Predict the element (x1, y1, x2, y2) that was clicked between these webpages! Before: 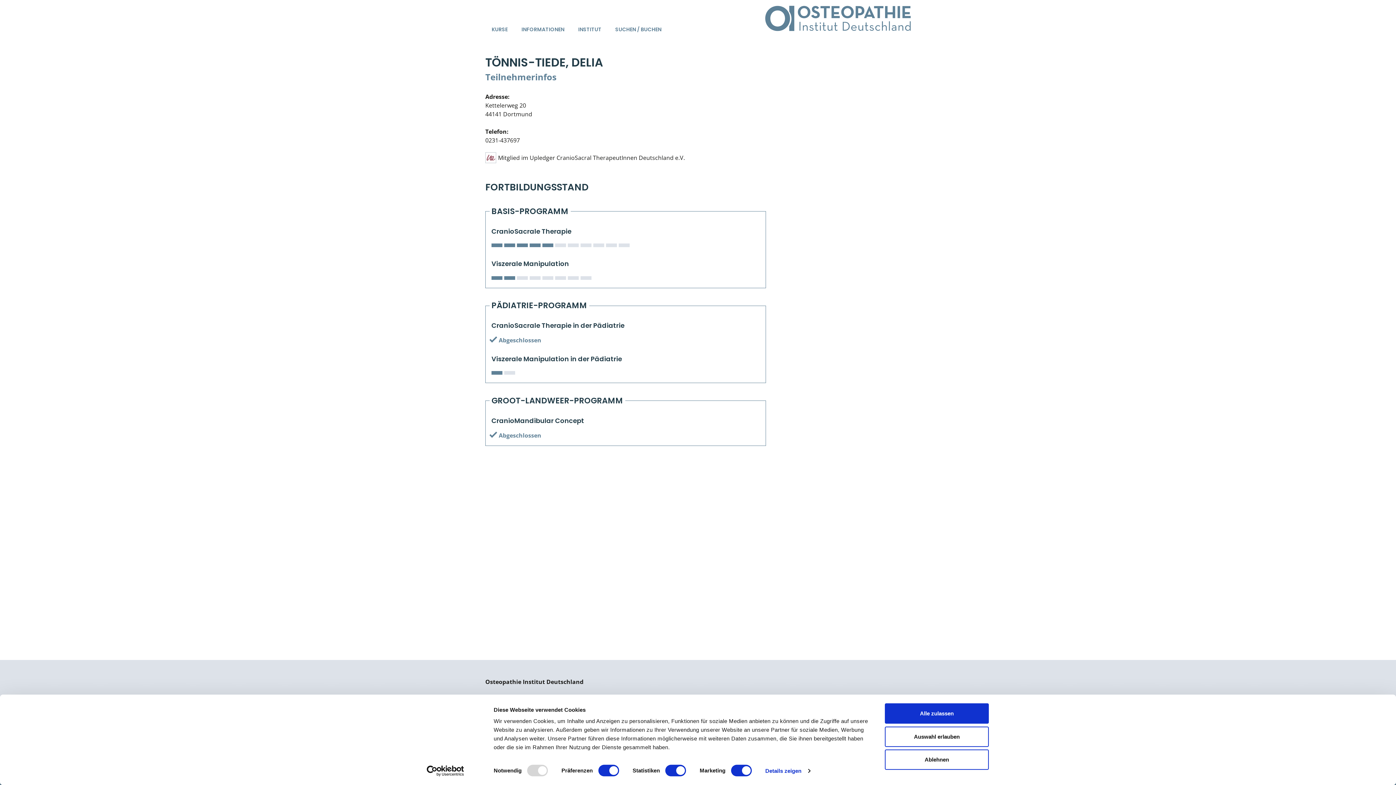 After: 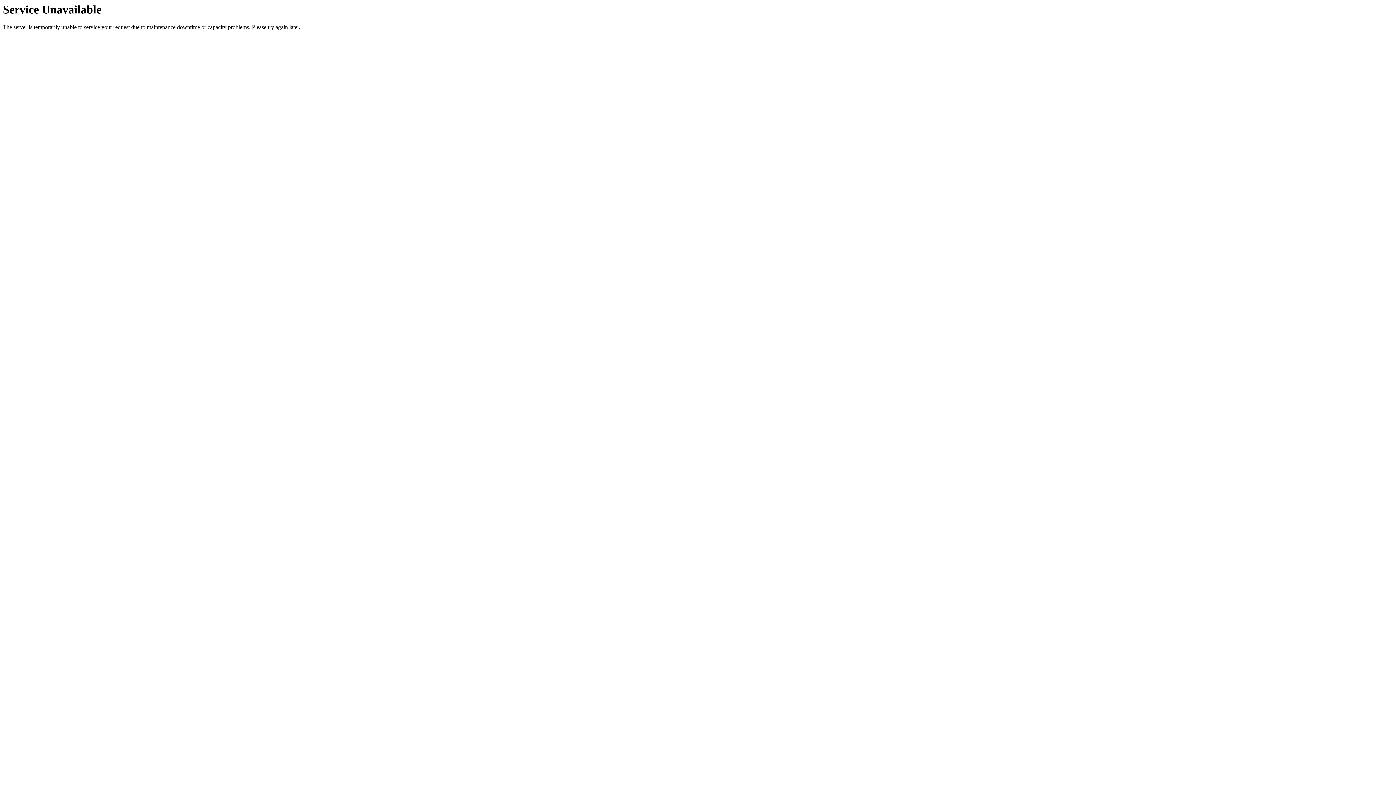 Action: bbox: (765, 5, 910, 31)